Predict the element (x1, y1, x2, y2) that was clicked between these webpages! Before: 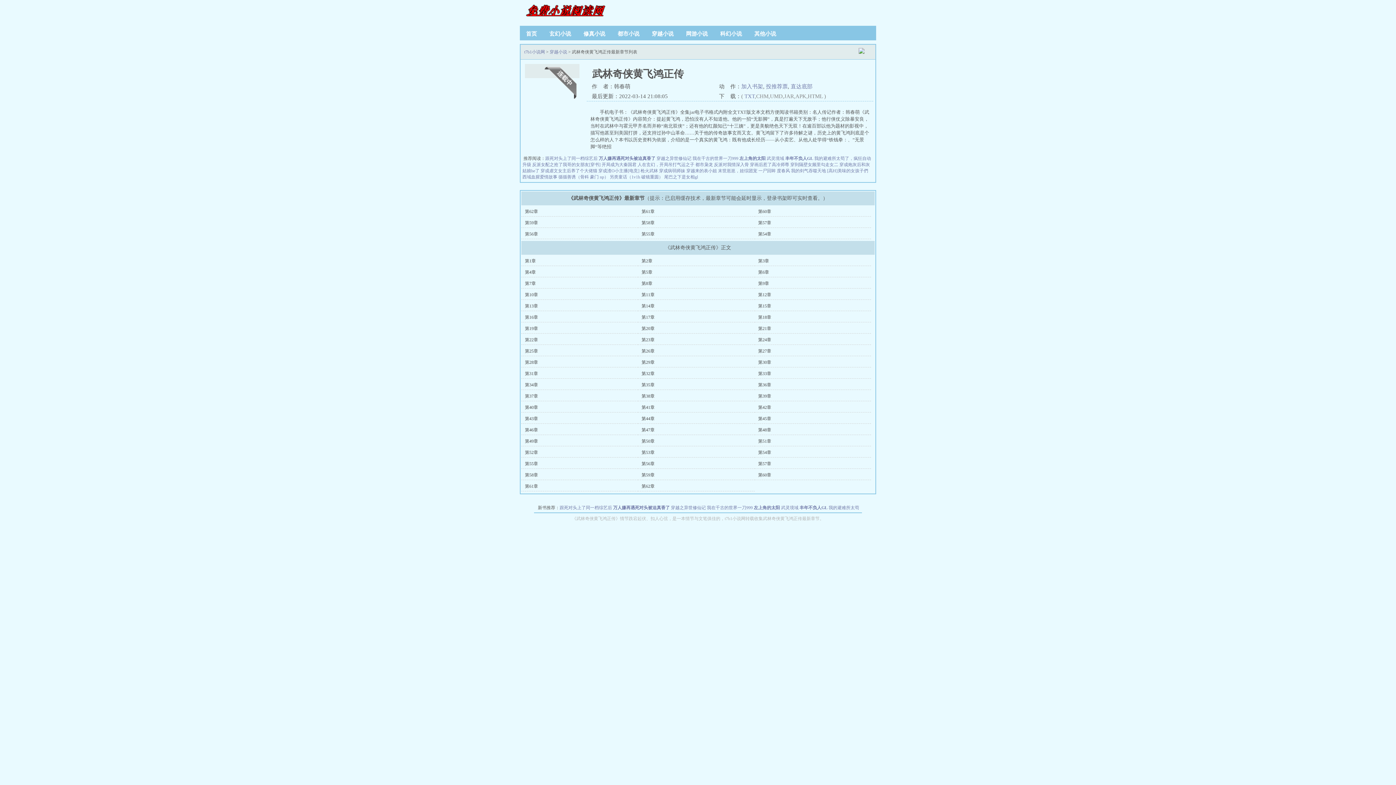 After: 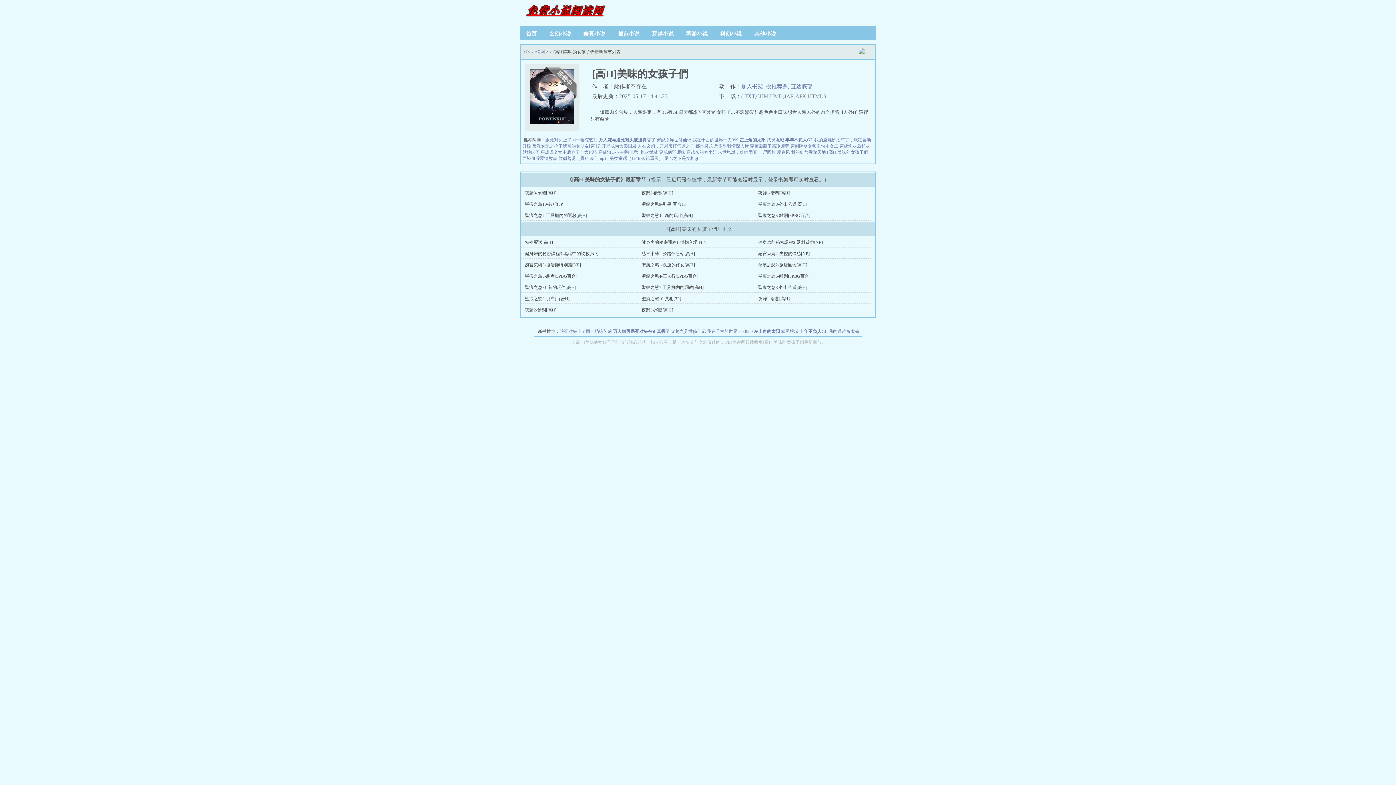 Action: bbox: (827, 168, 868, 173) label: [高H]美味的女孩子們